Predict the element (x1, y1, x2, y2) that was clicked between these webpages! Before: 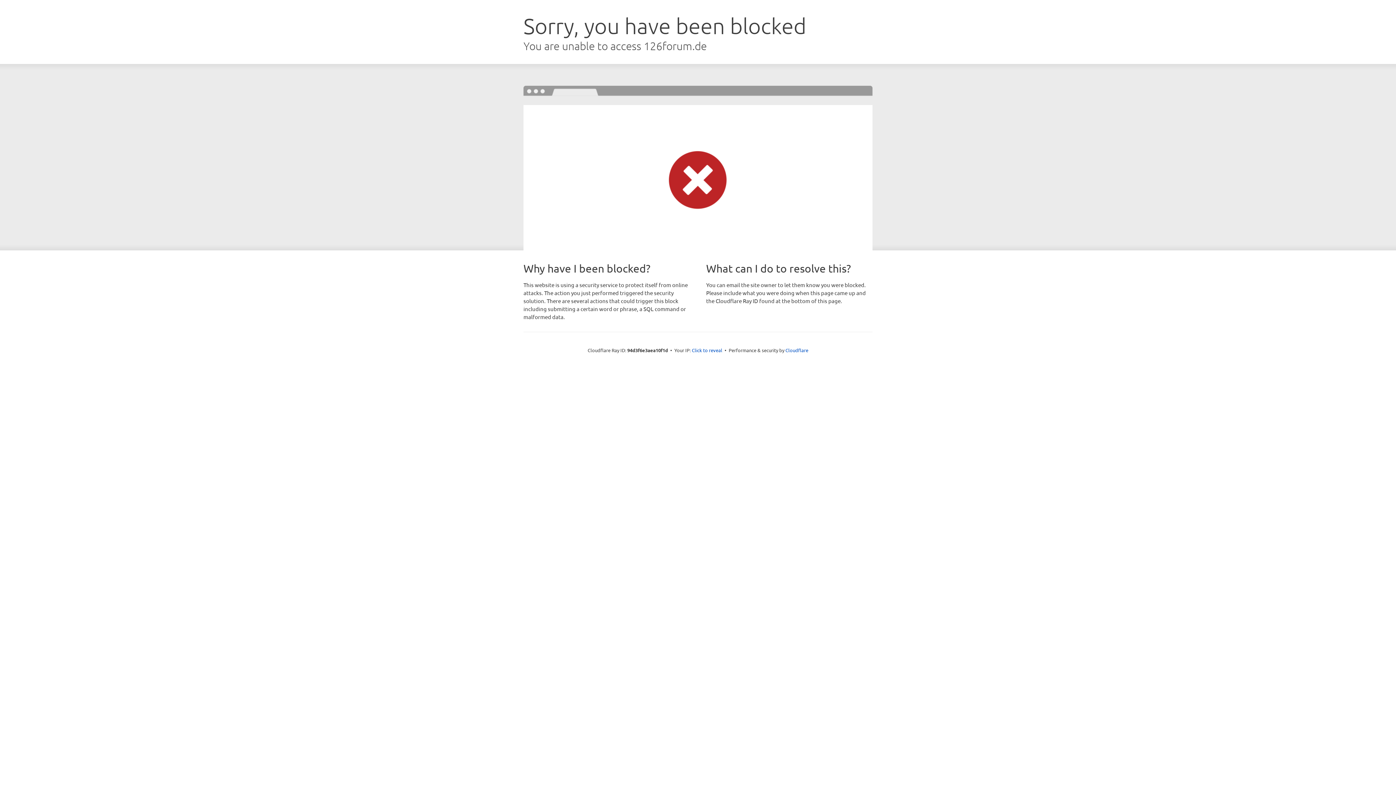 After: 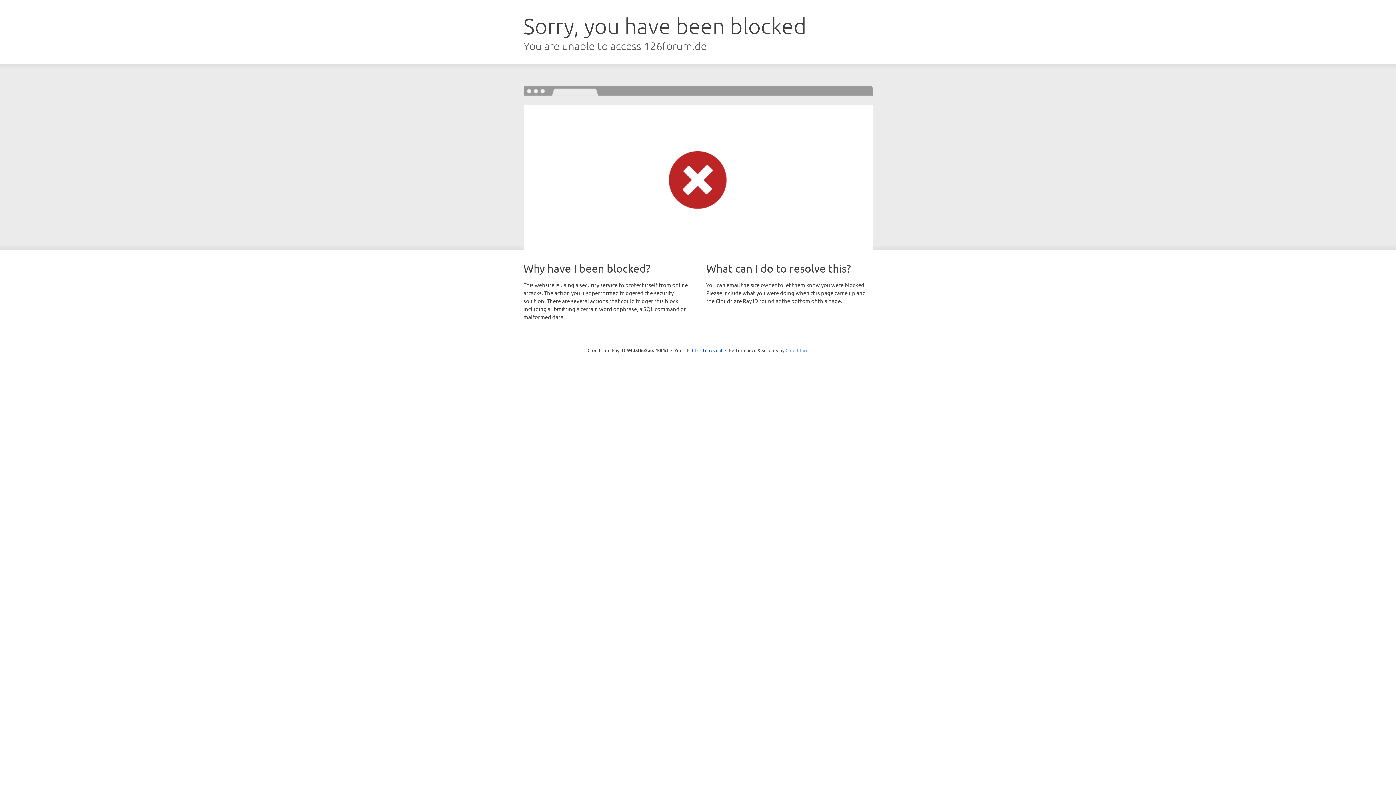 Action: label: Cloudflare bbox: (785, 347, 808, 353)